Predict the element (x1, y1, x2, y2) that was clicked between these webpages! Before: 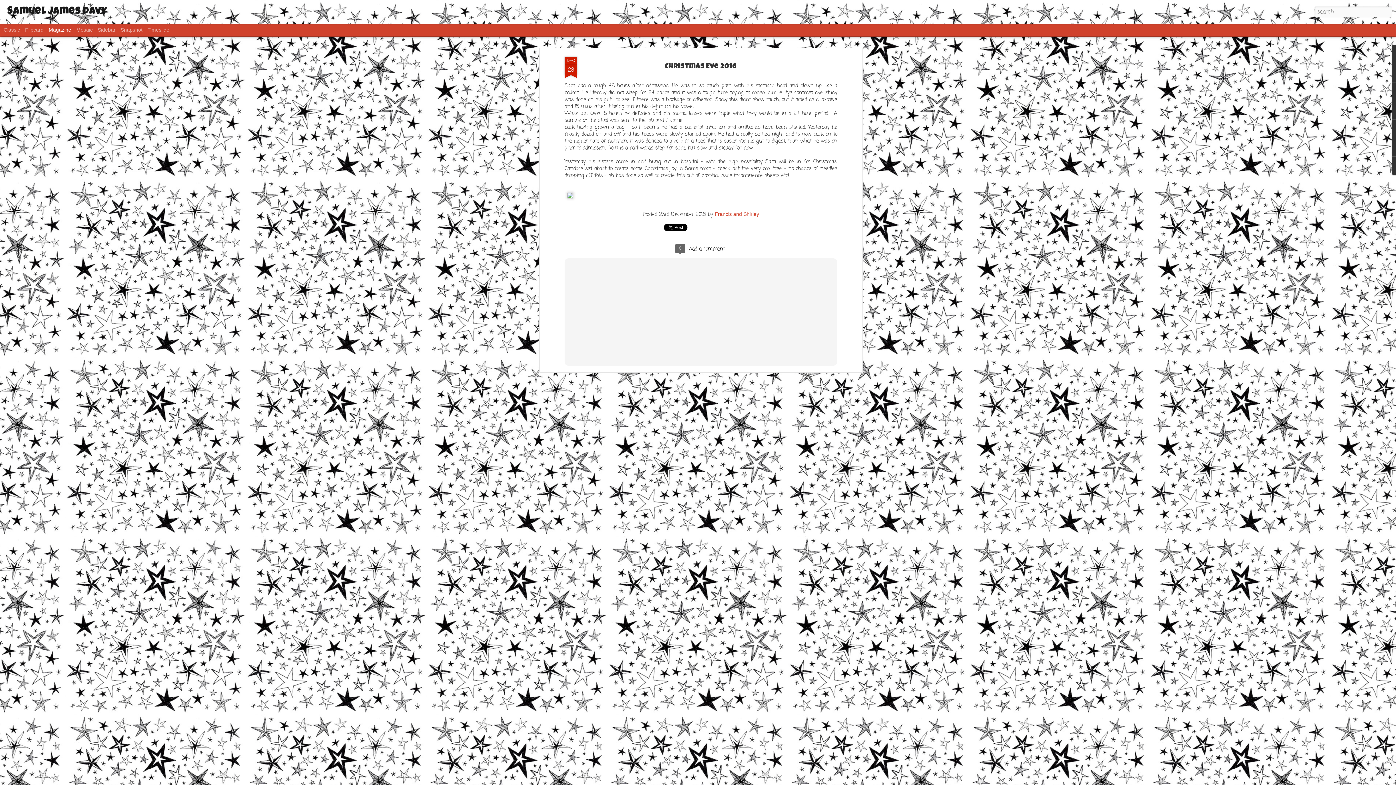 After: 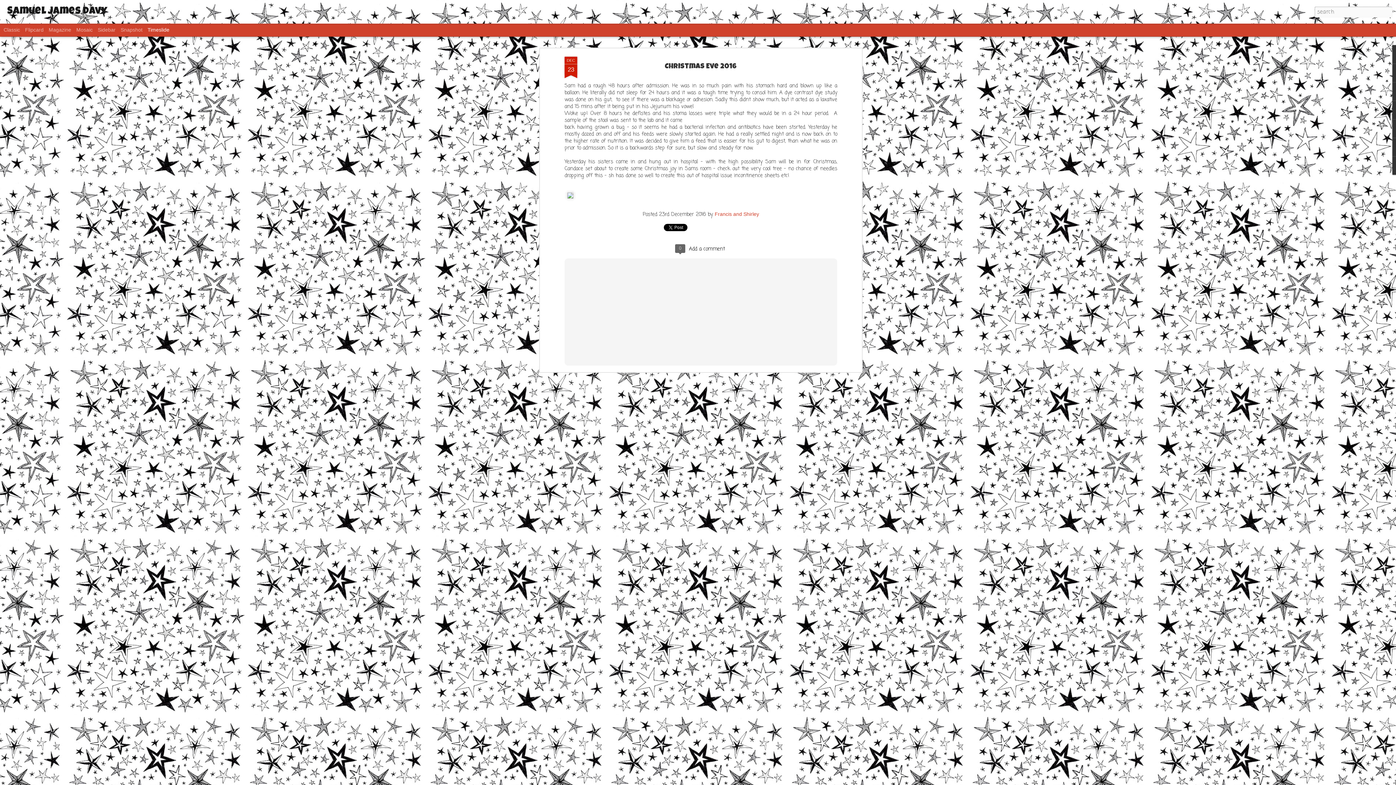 Action: label: Timeslide bbox: (147, 26, 169, 32)